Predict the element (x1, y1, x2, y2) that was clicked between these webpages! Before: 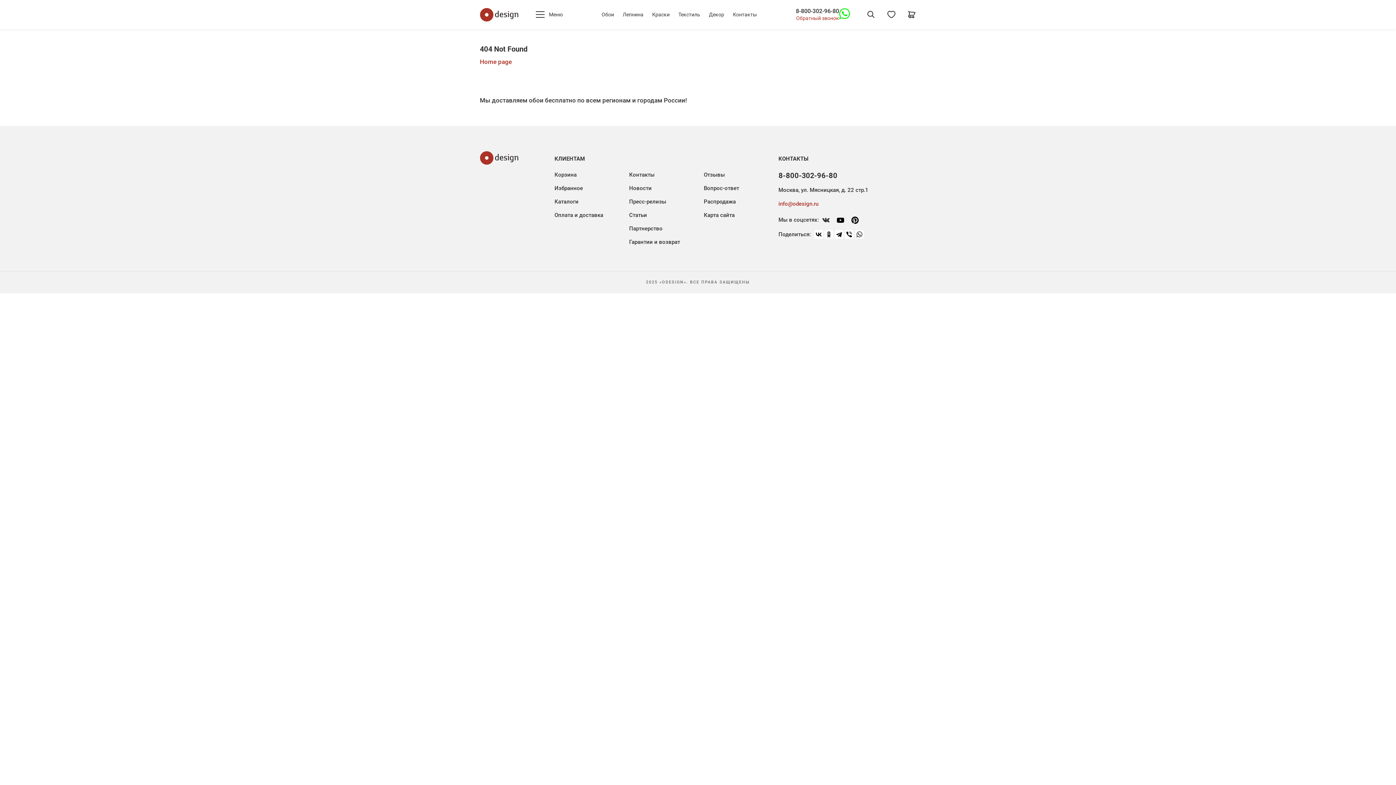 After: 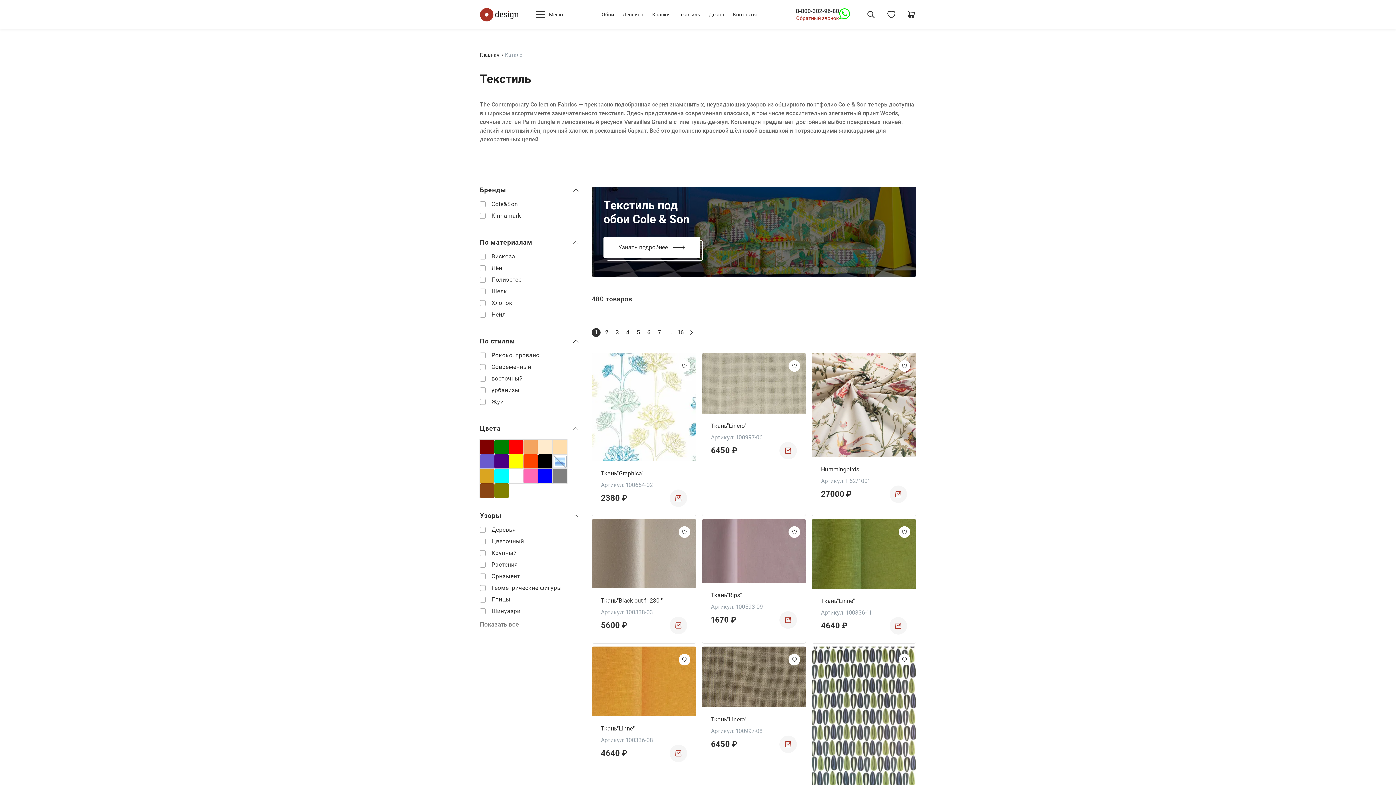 Action: bbox: (678, 11, 700, 17) label: Текстиль